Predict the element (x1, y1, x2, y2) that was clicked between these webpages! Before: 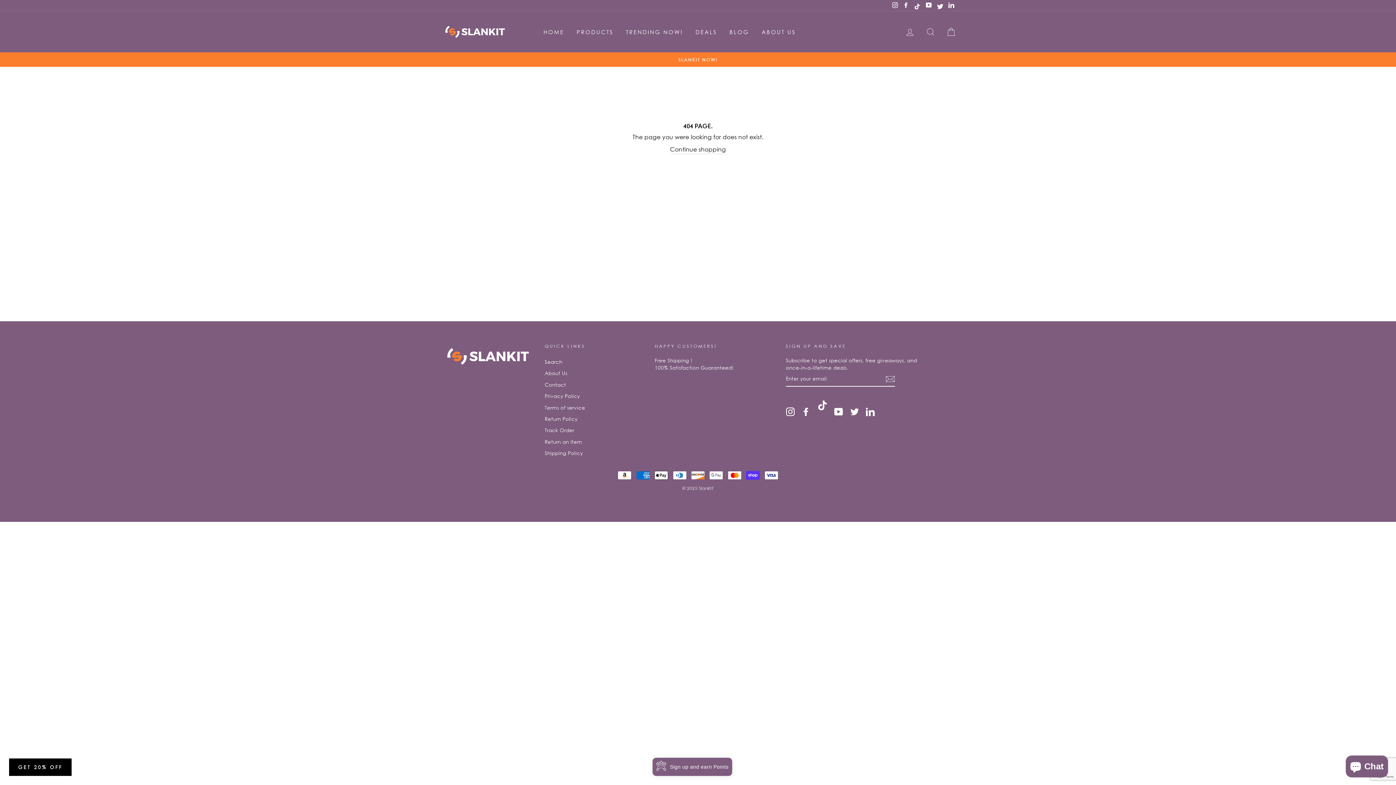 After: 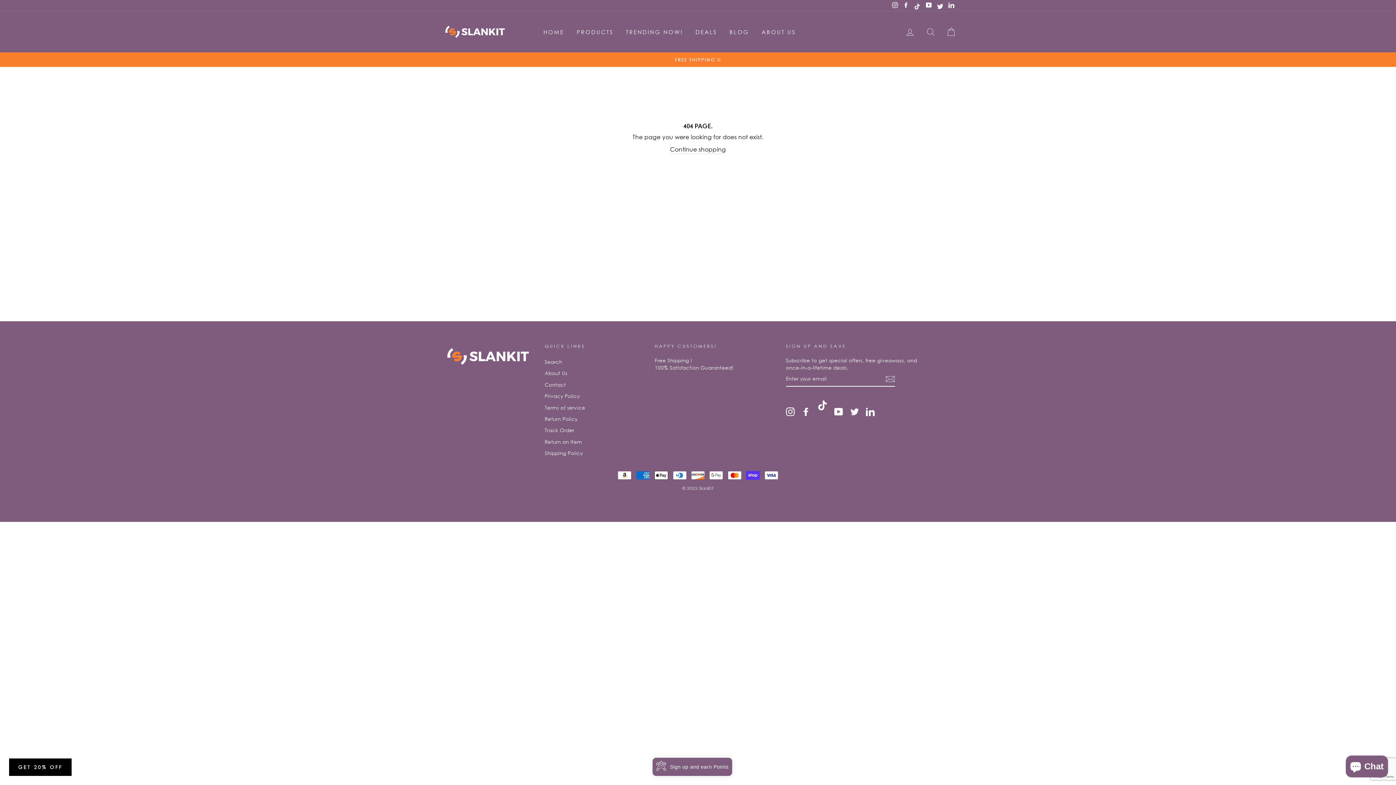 Action: bbox: (850, 407, 859, 416) label: Twitter